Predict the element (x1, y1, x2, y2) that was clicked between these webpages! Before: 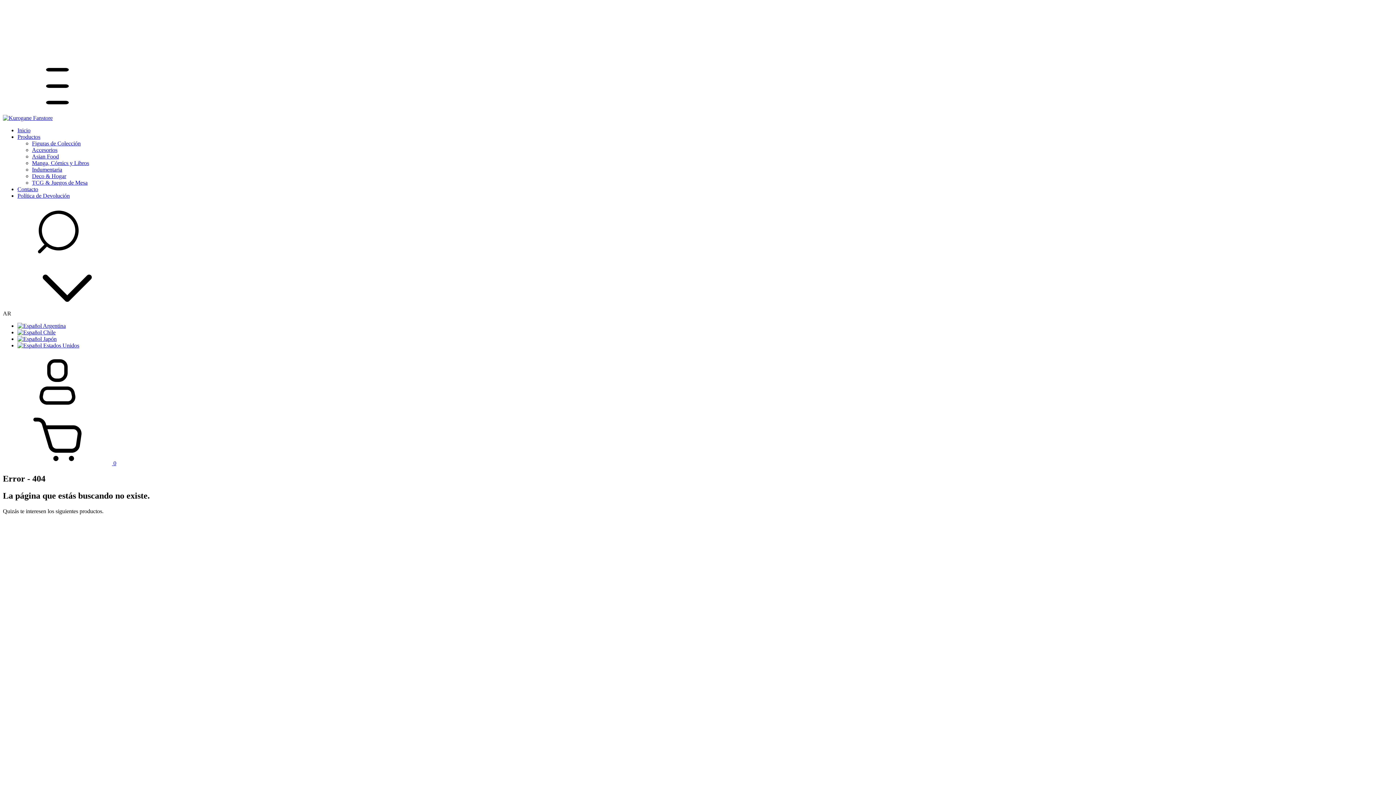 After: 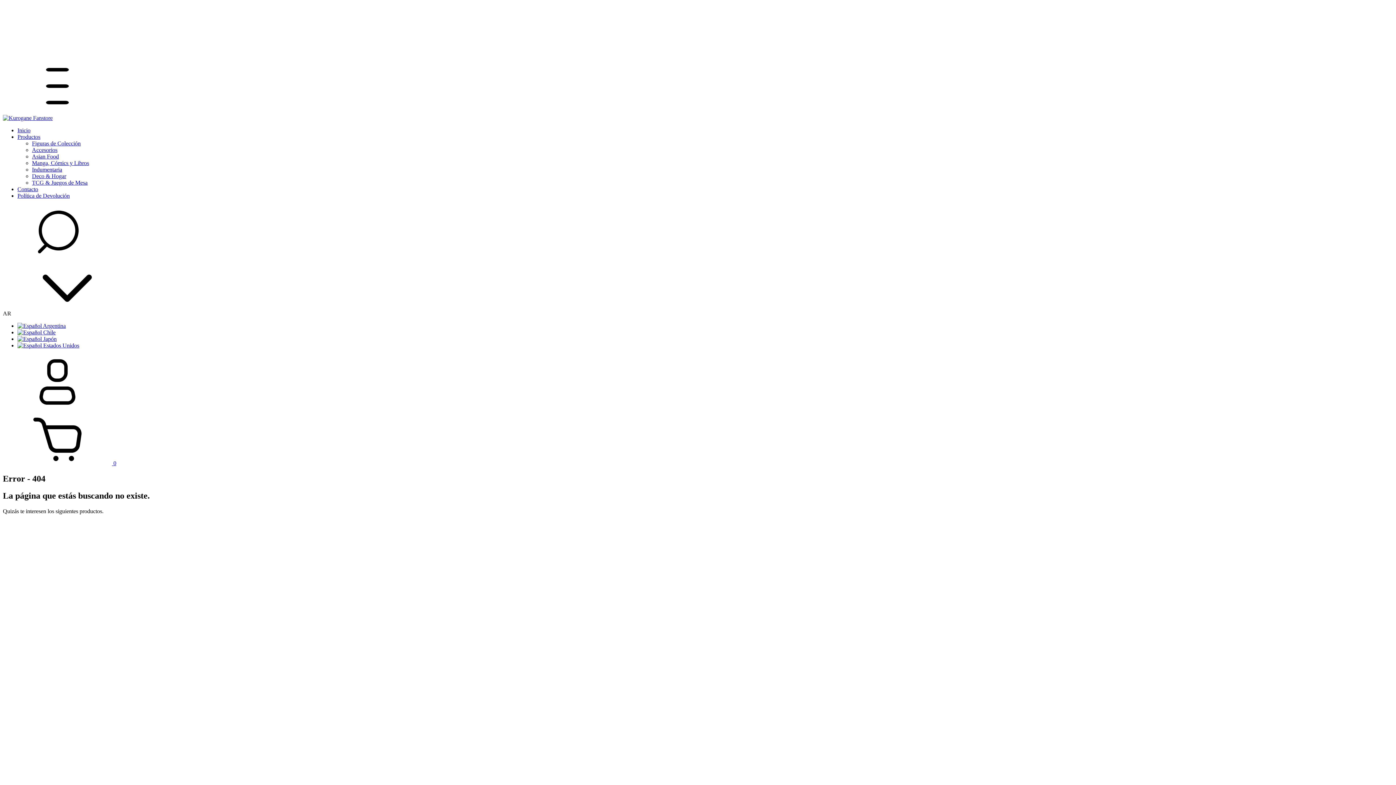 Action: bbox: (2, 254, 112, 260) label: Buscador